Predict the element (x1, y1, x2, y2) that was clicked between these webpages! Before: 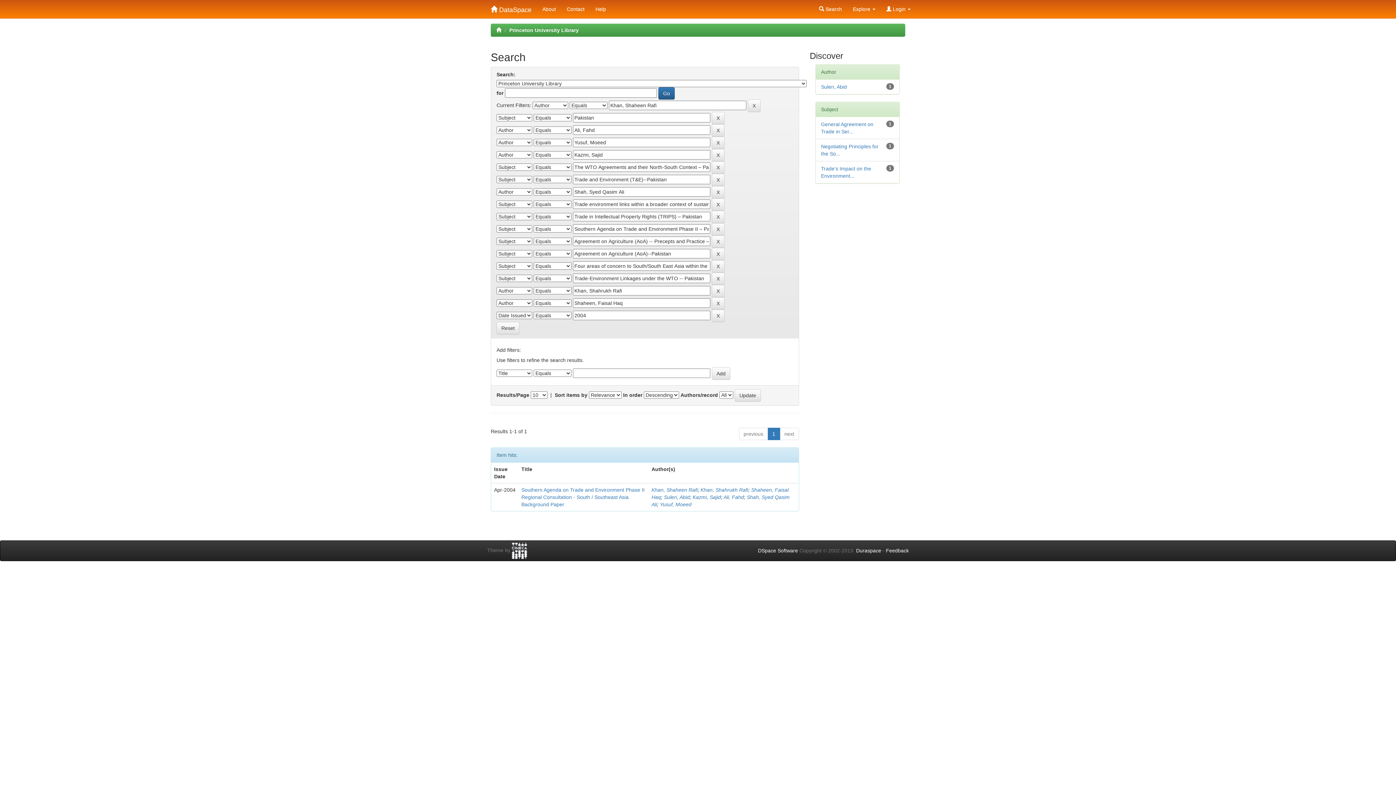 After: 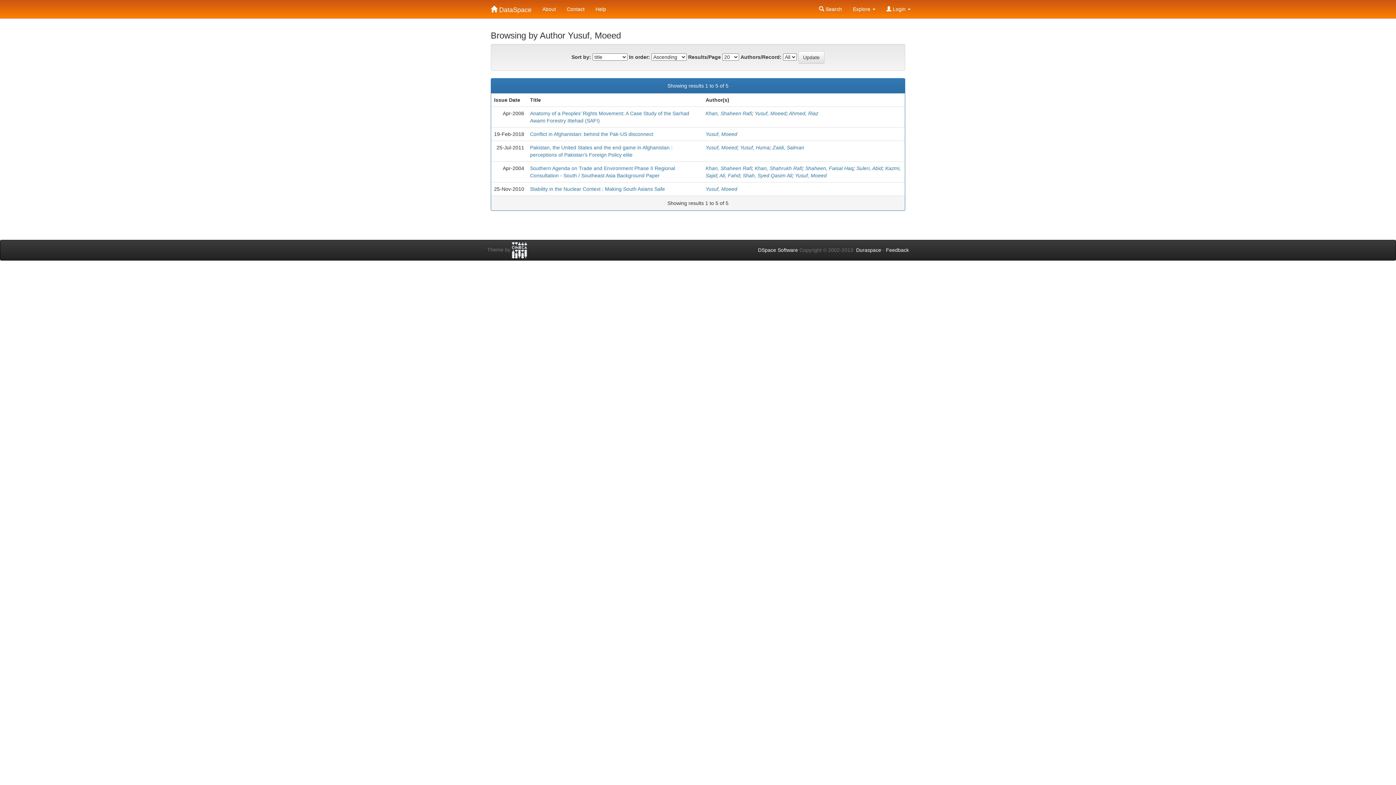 Action: bbox: (660, 501, 691, 507) label: Yusuf, Moeed